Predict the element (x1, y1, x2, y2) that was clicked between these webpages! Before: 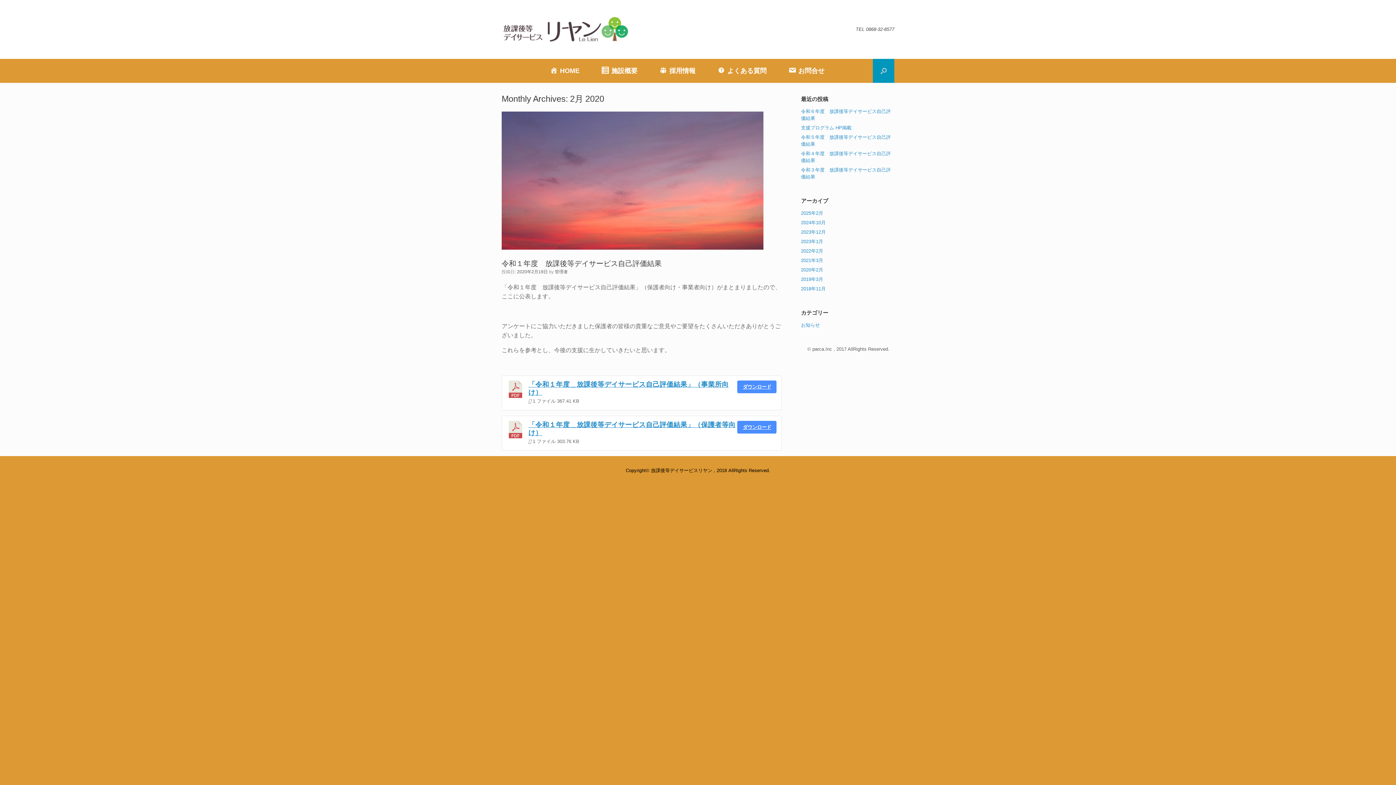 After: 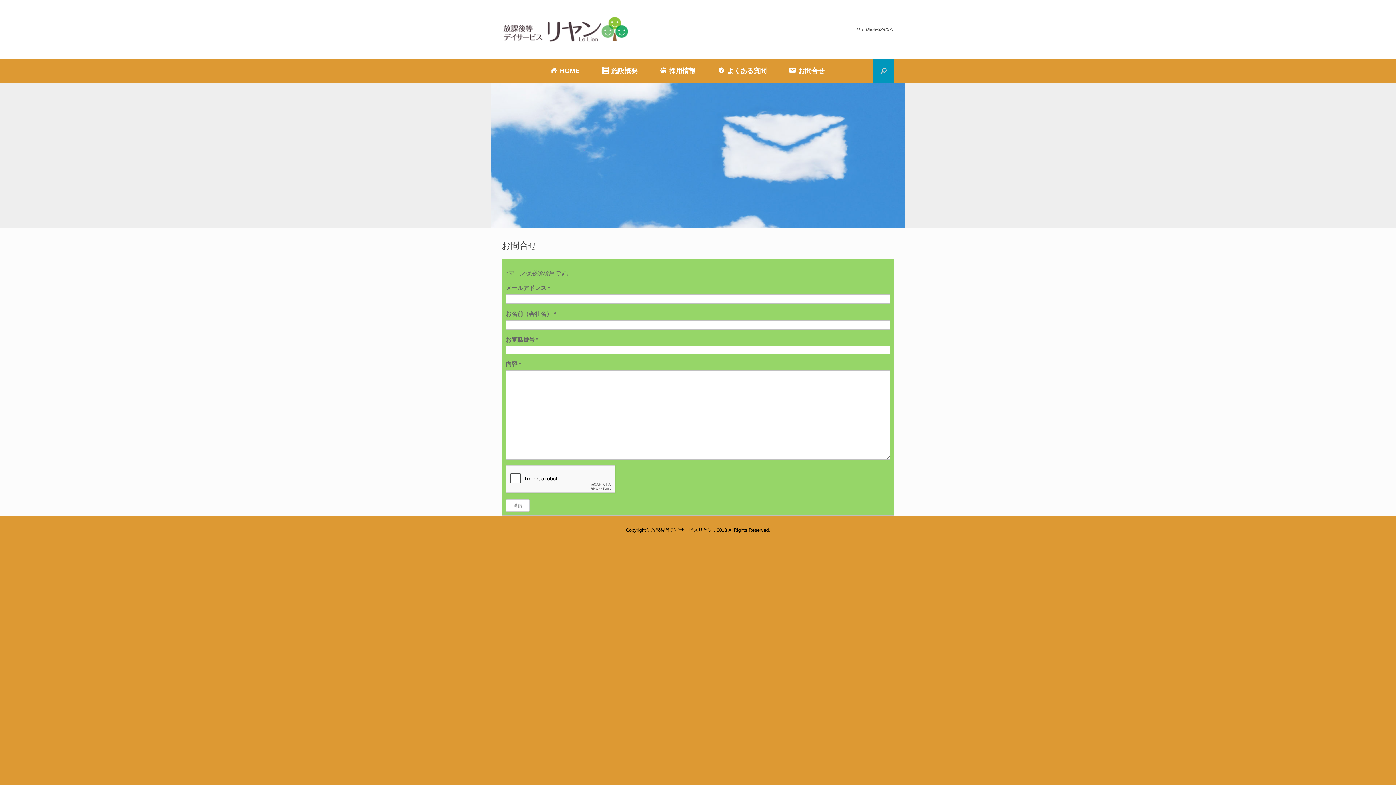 Action: bbox: (777, 58, 835, 82) label: お問合せ